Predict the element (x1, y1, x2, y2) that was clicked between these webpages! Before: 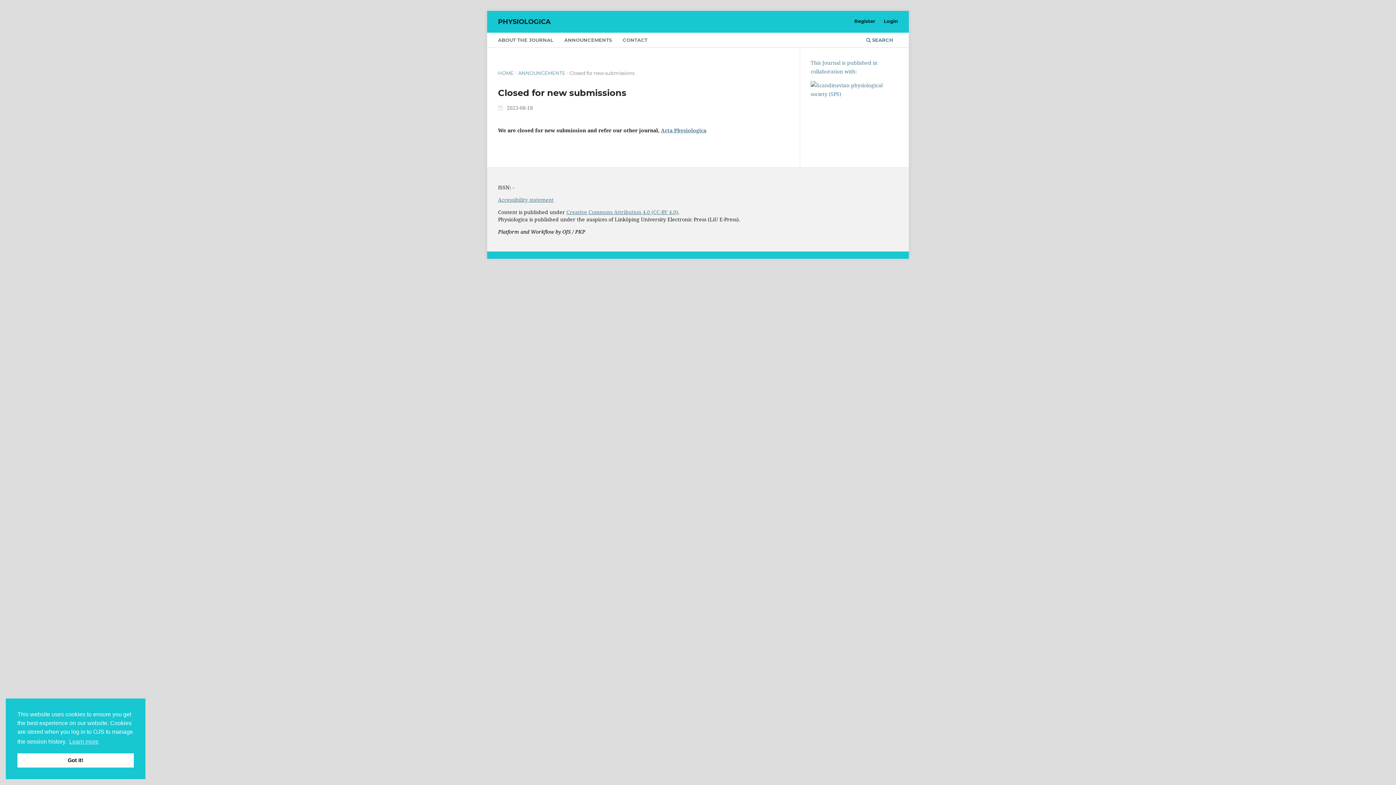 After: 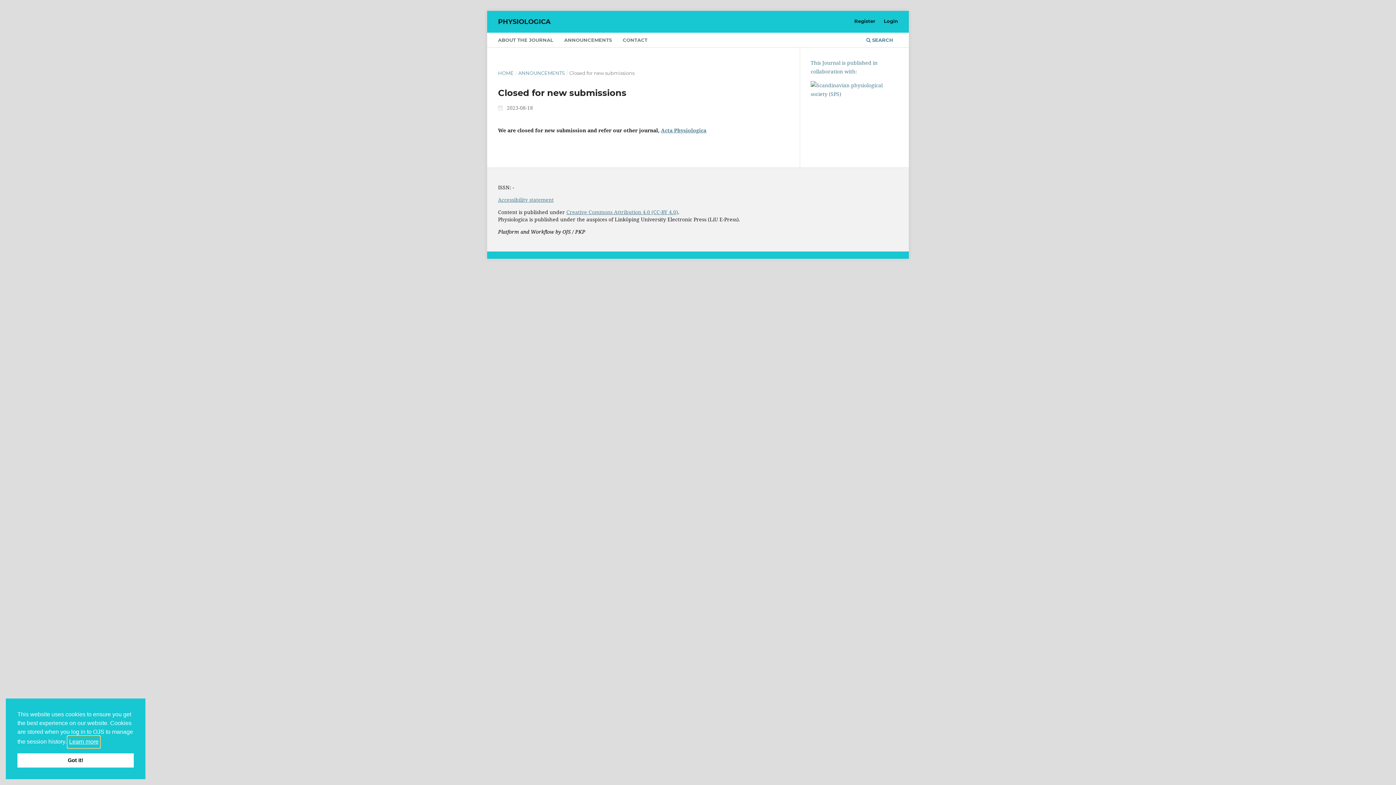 Action: bbox: (68, 736, 99, 747) label: learn more about cookies